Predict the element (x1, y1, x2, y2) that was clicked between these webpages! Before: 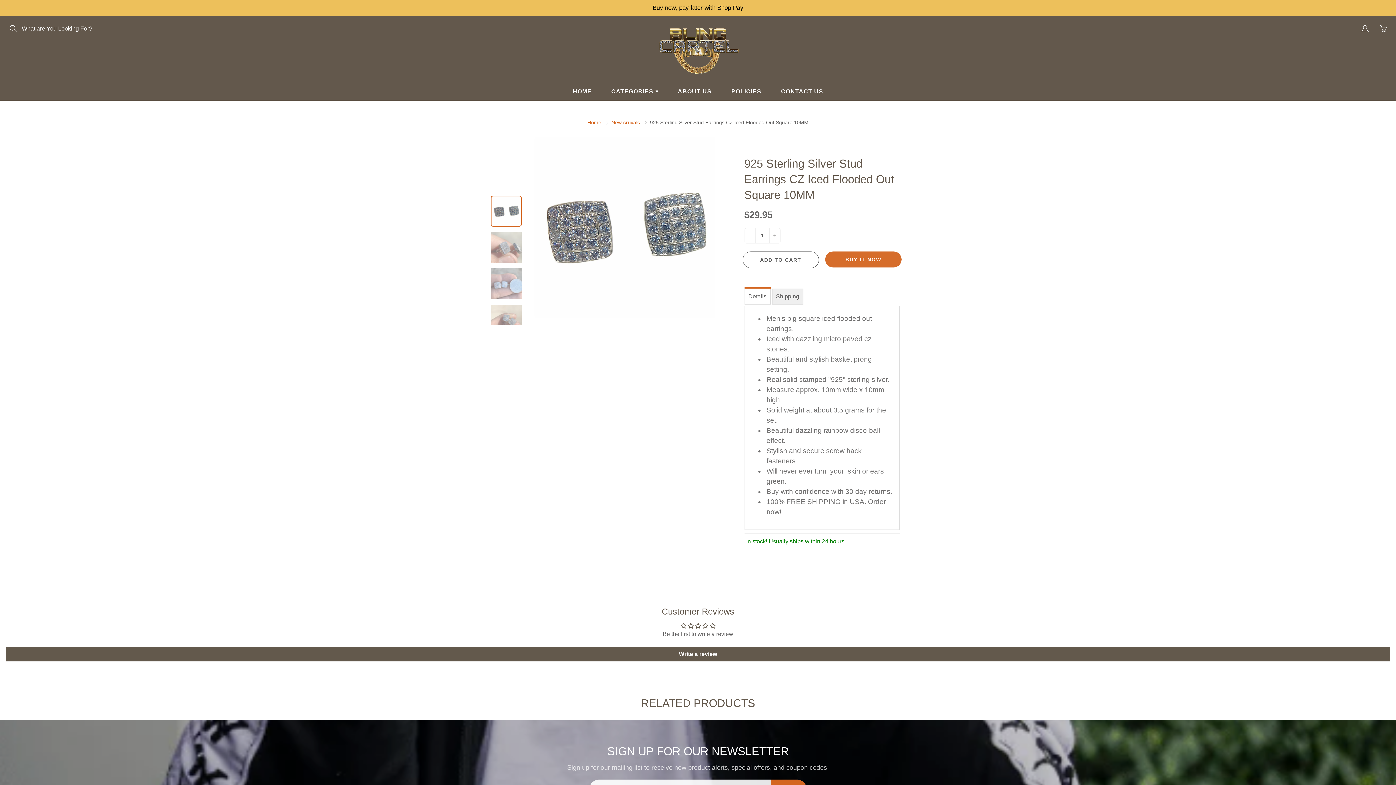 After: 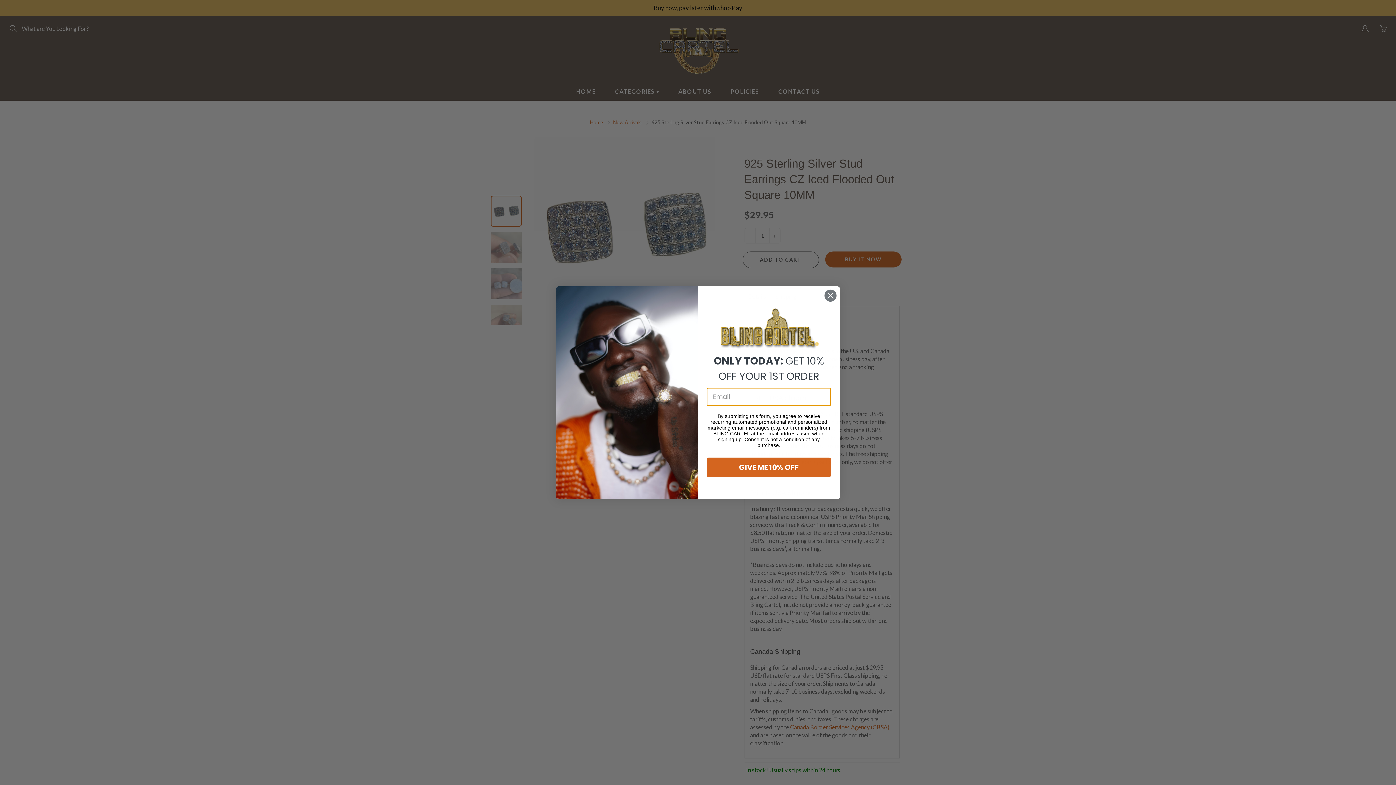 Action: bbox: (772, 299, 803, 315) label: Shipping